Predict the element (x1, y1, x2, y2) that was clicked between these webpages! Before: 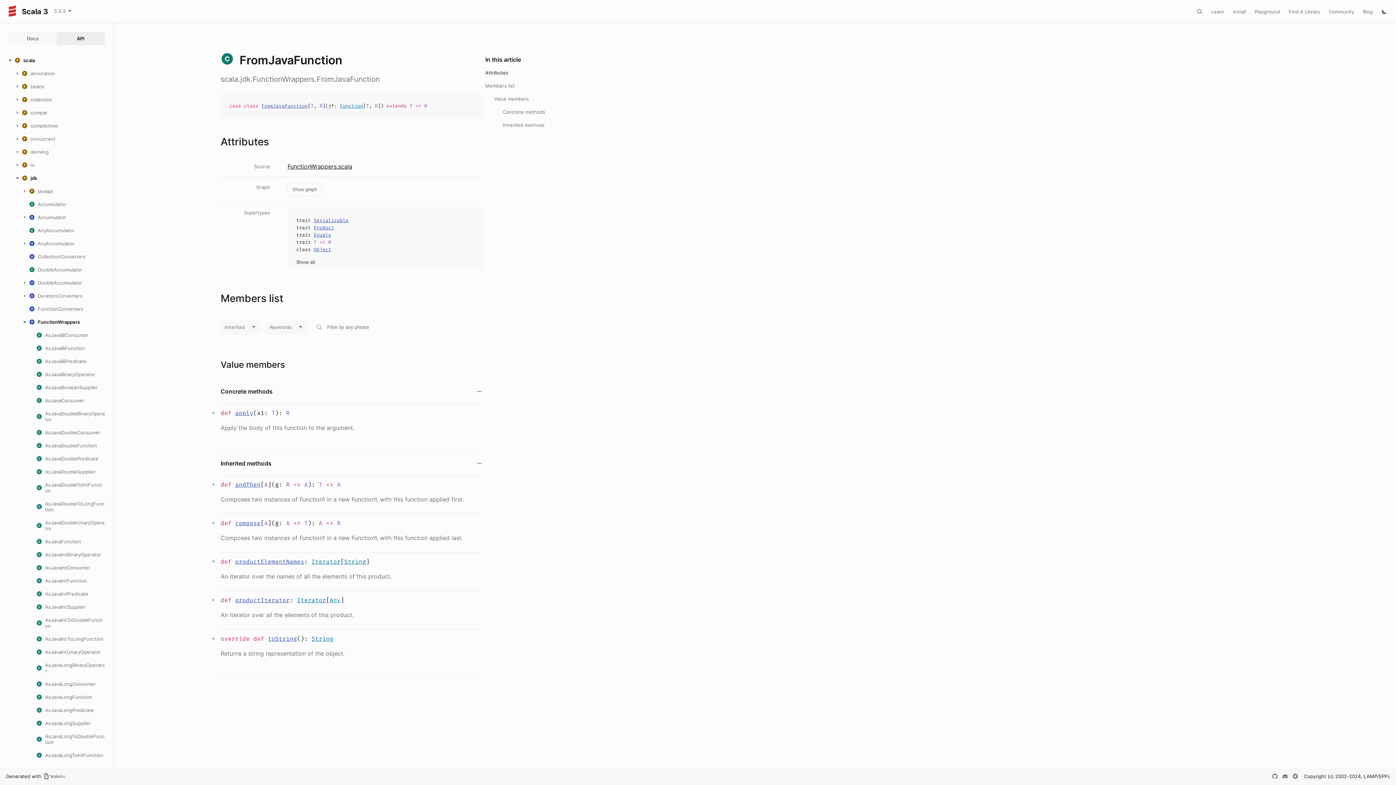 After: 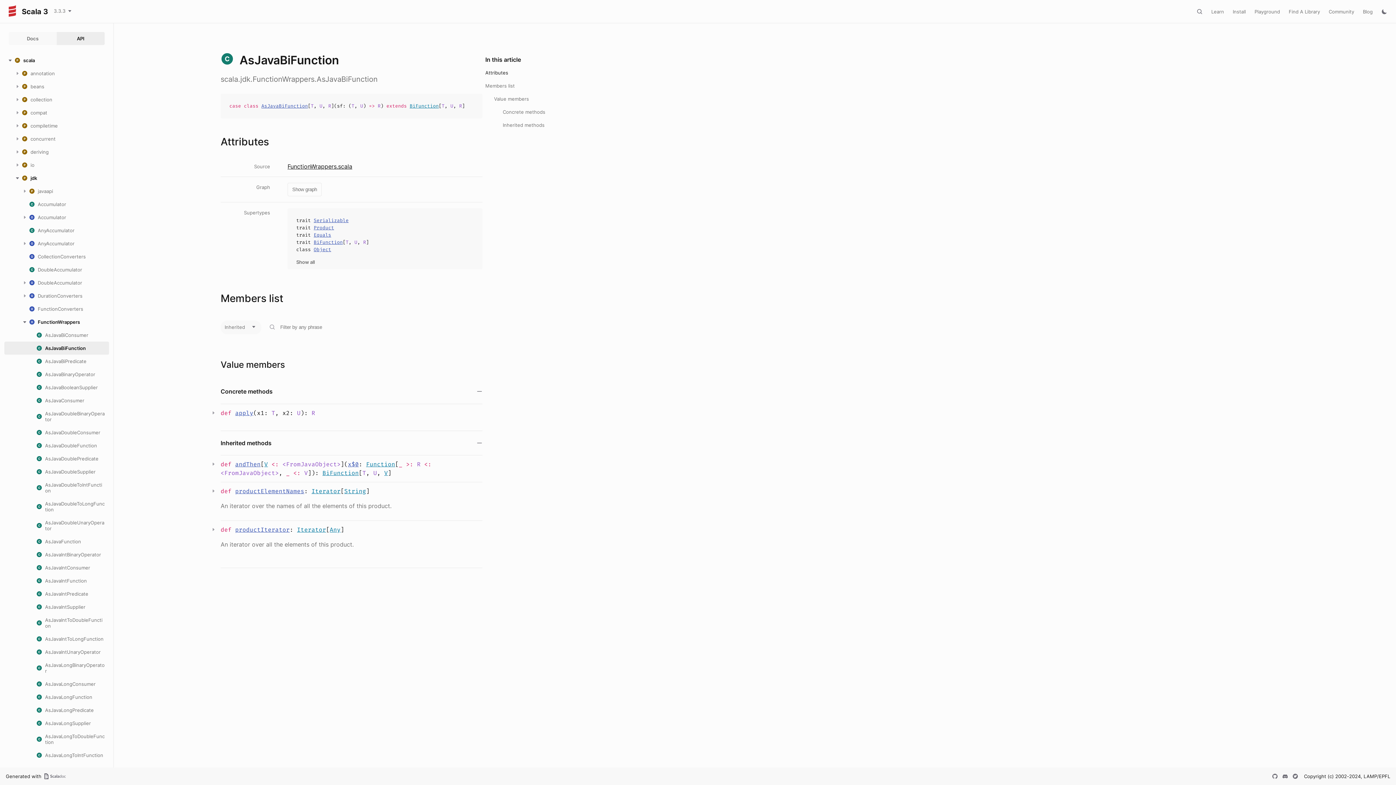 Action: label: AsJavaBiFunction bbox: (36, 345, 85, 351)